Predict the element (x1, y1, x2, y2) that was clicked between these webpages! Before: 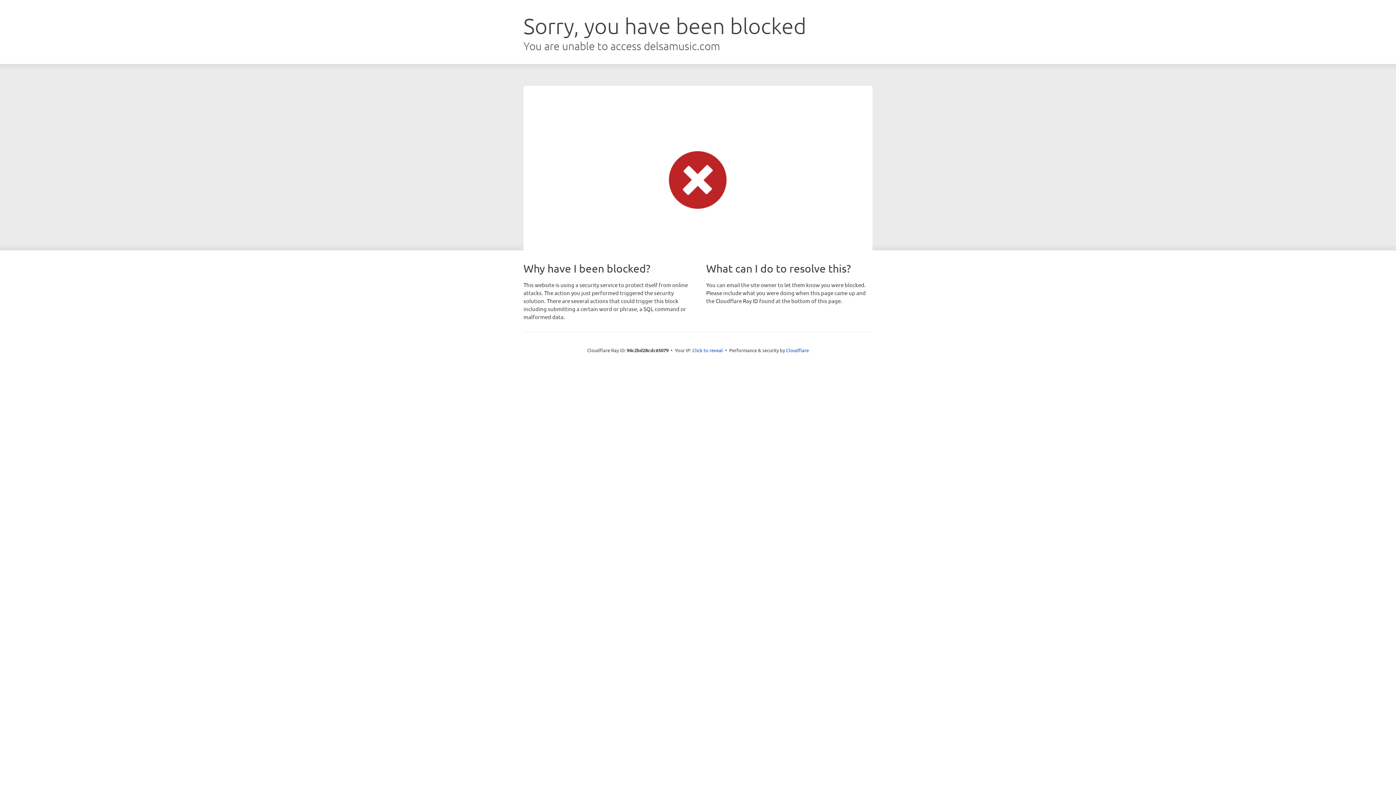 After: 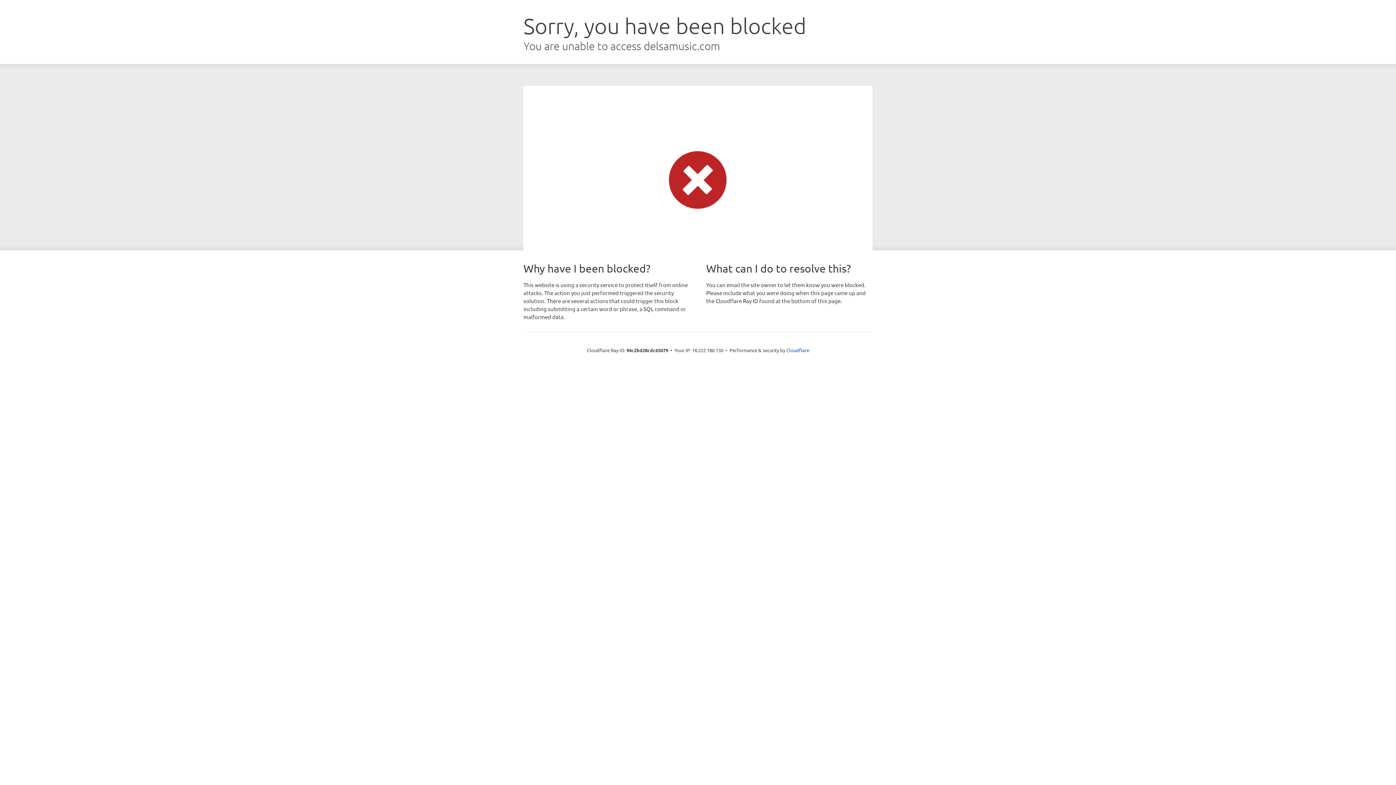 Action: bbox: (692, 346, 723, 353) label: Click to reveal